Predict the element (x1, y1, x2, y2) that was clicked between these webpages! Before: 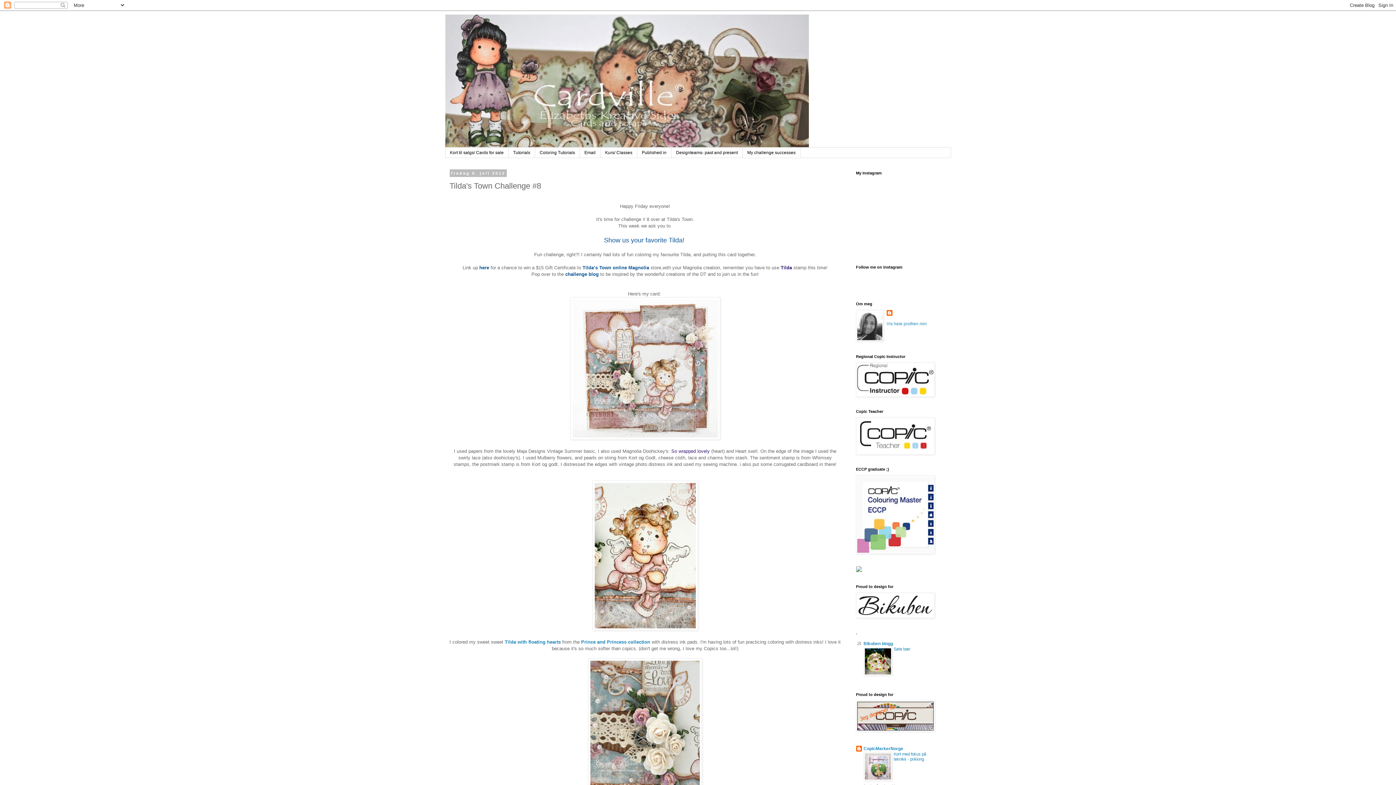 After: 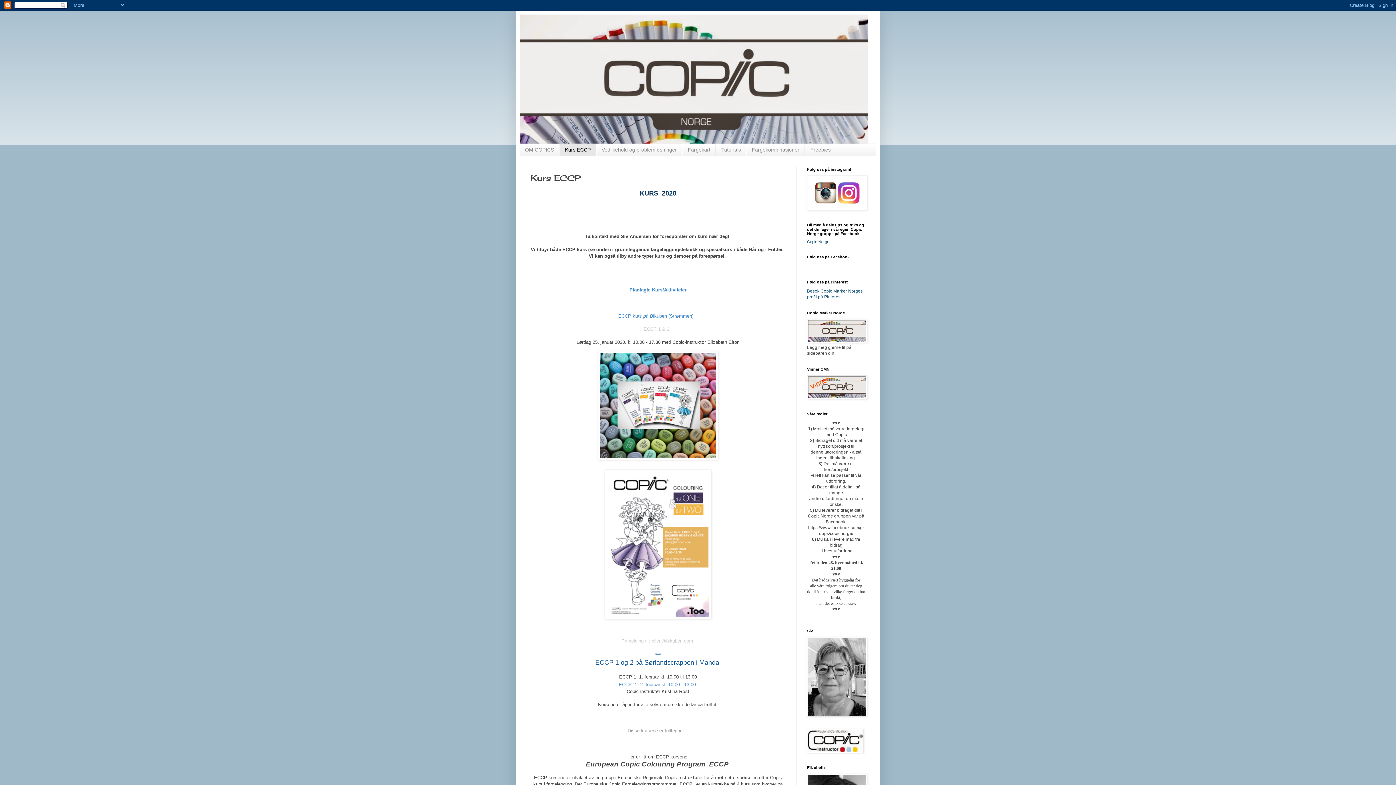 Action: bbox: (856, 550, 934, 555)